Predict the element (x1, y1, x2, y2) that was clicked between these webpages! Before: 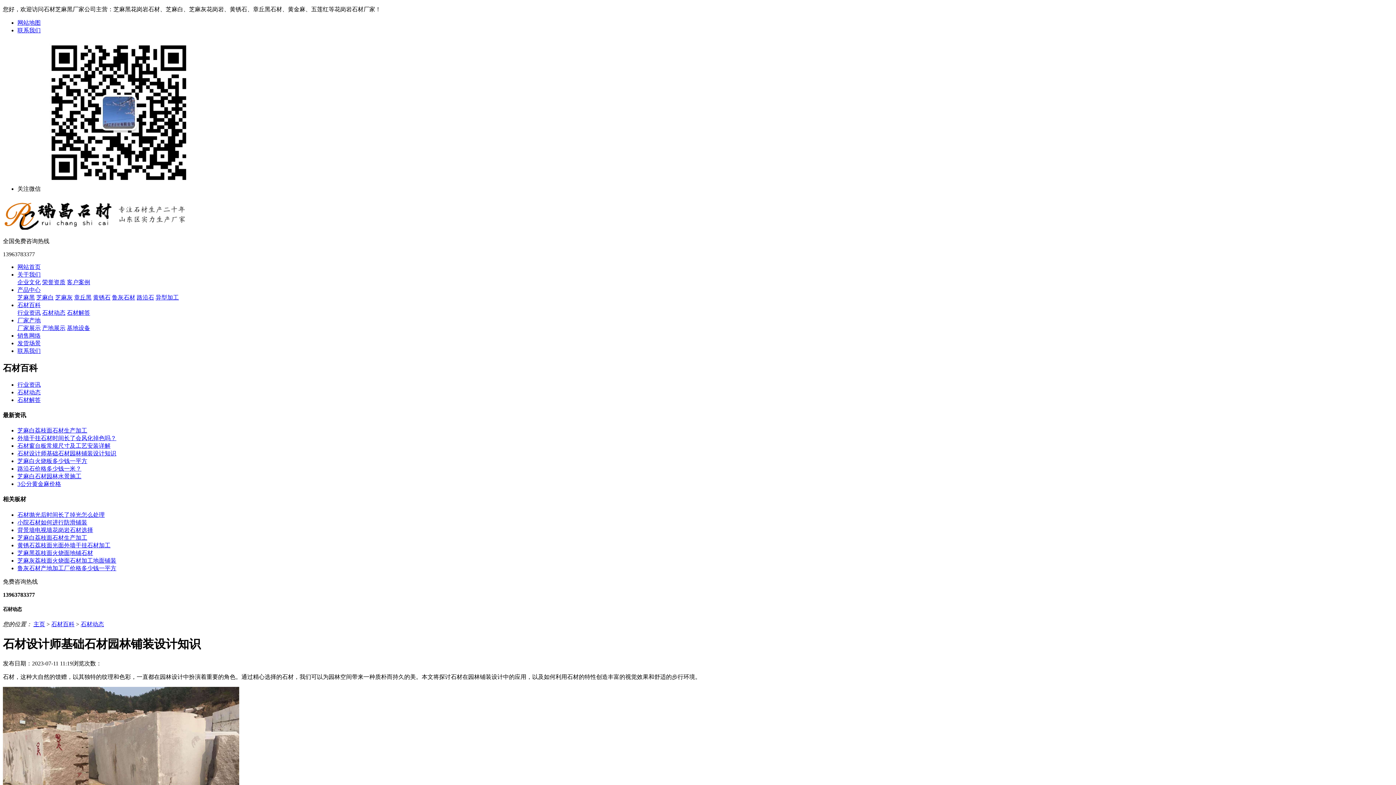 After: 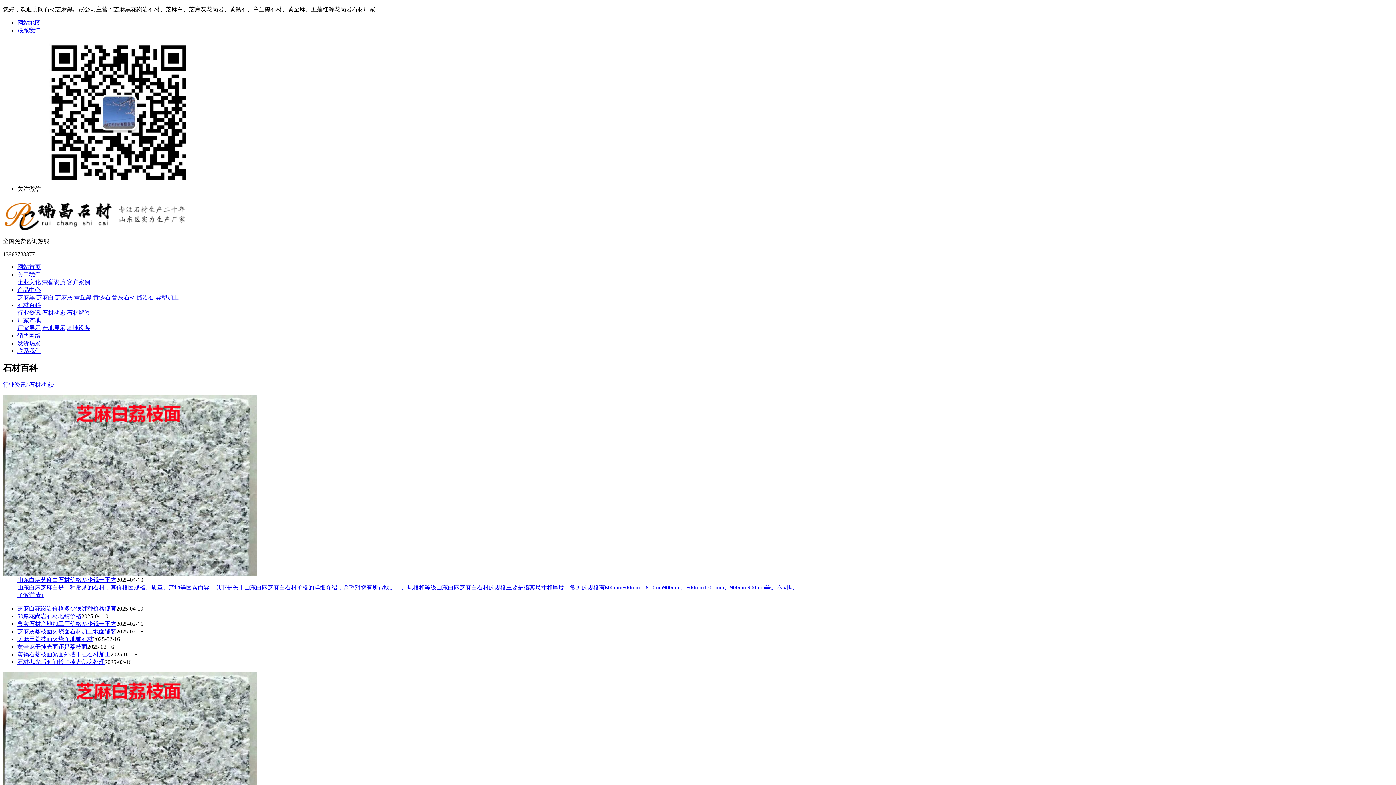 Action: bbox: (51, 621, 74, 627) label: 石材百科